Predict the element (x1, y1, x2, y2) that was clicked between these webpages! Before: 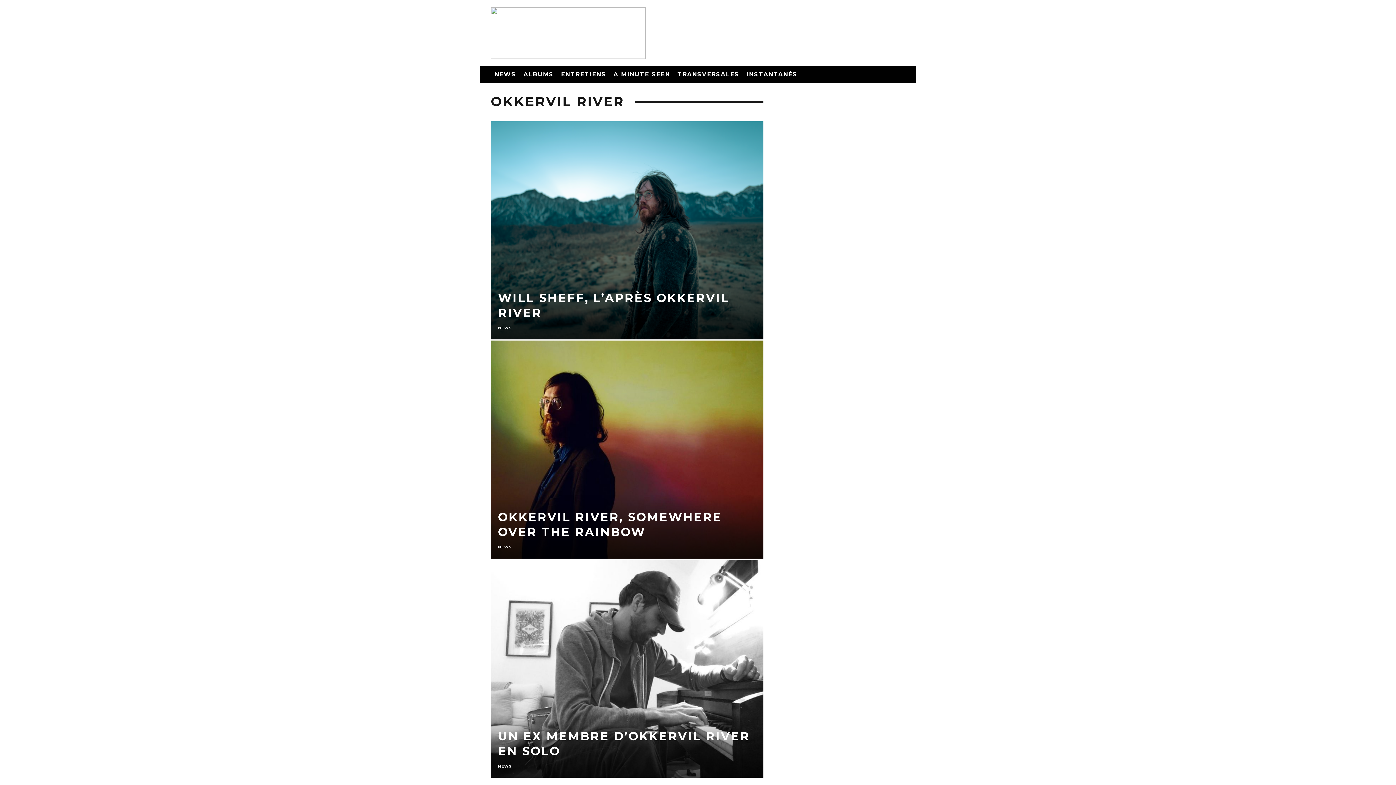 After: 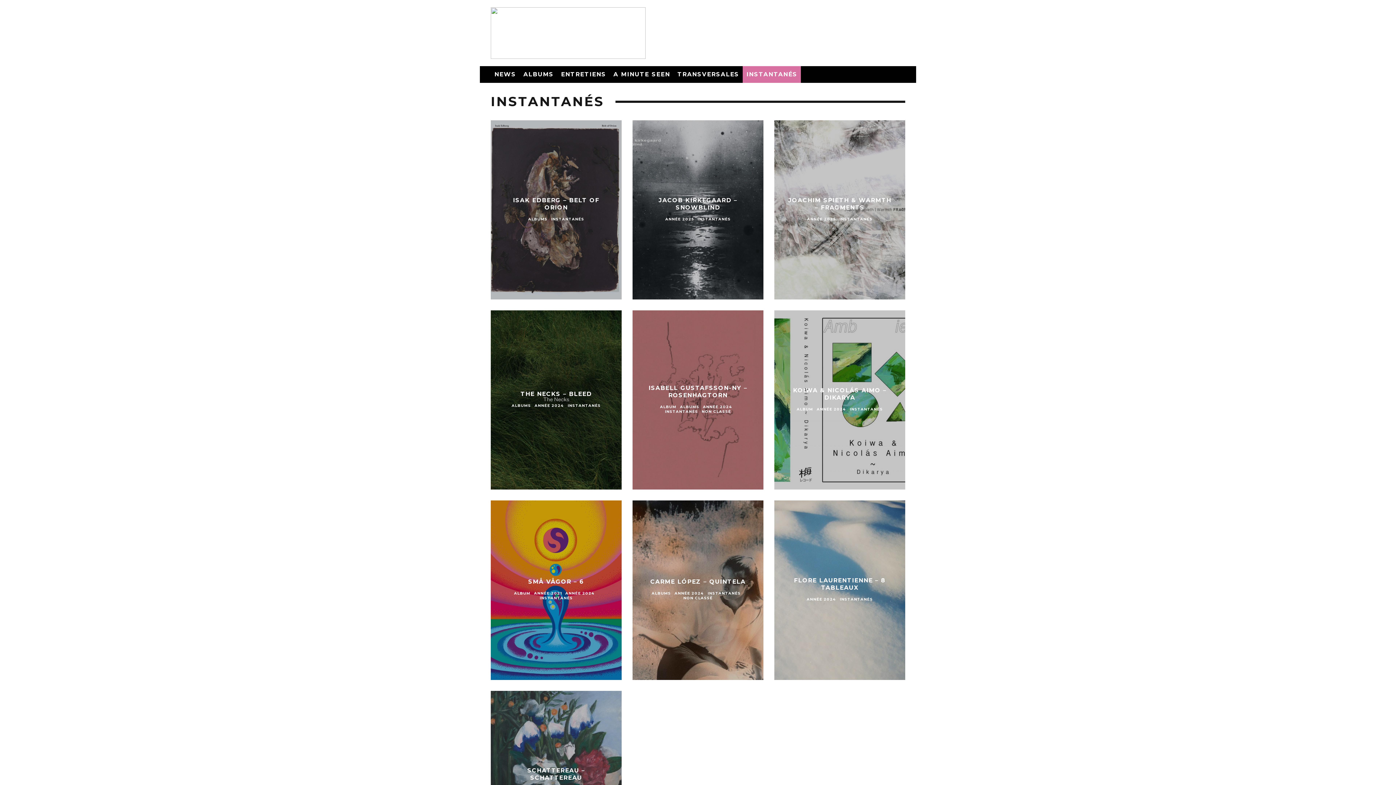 Action: label: INSTANTANÉS bbox: (743, 66, 801, 82)